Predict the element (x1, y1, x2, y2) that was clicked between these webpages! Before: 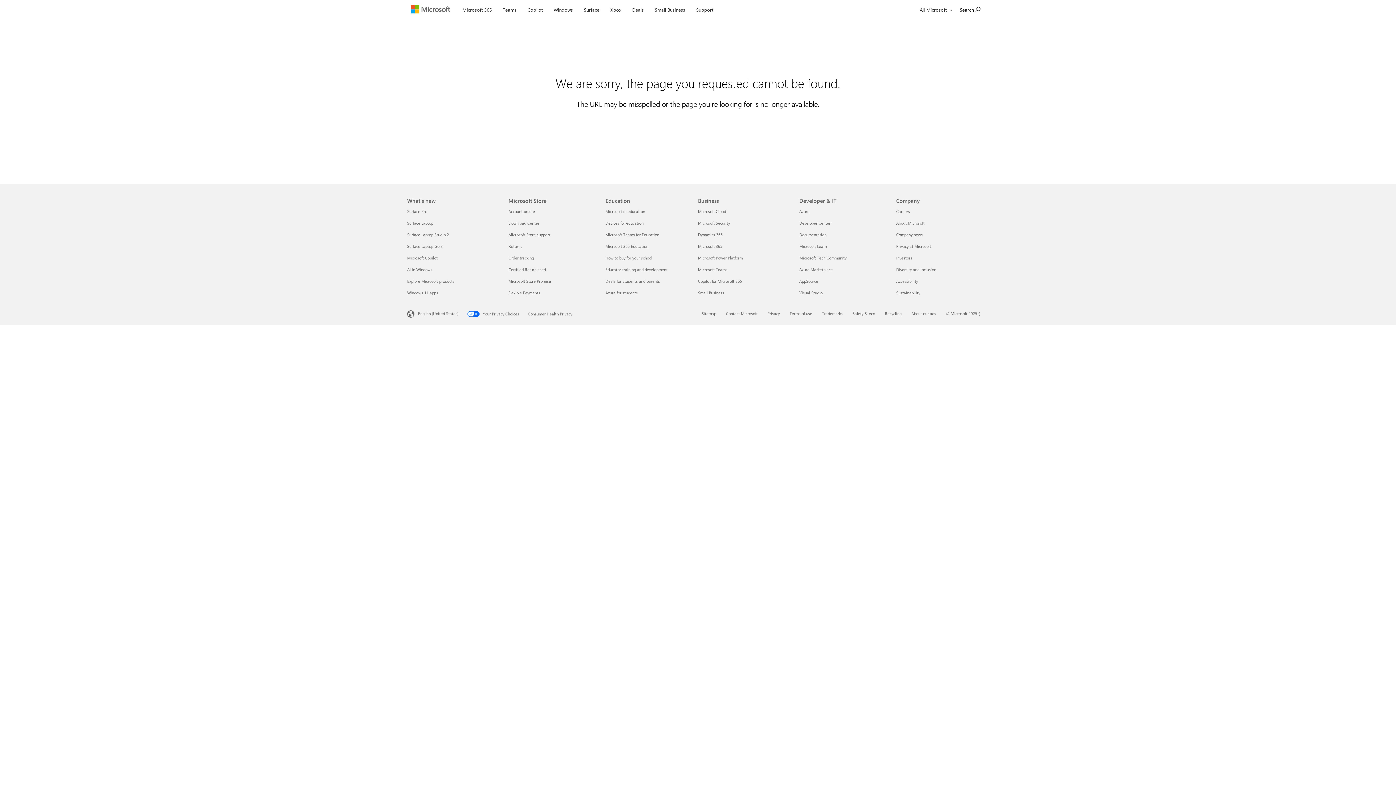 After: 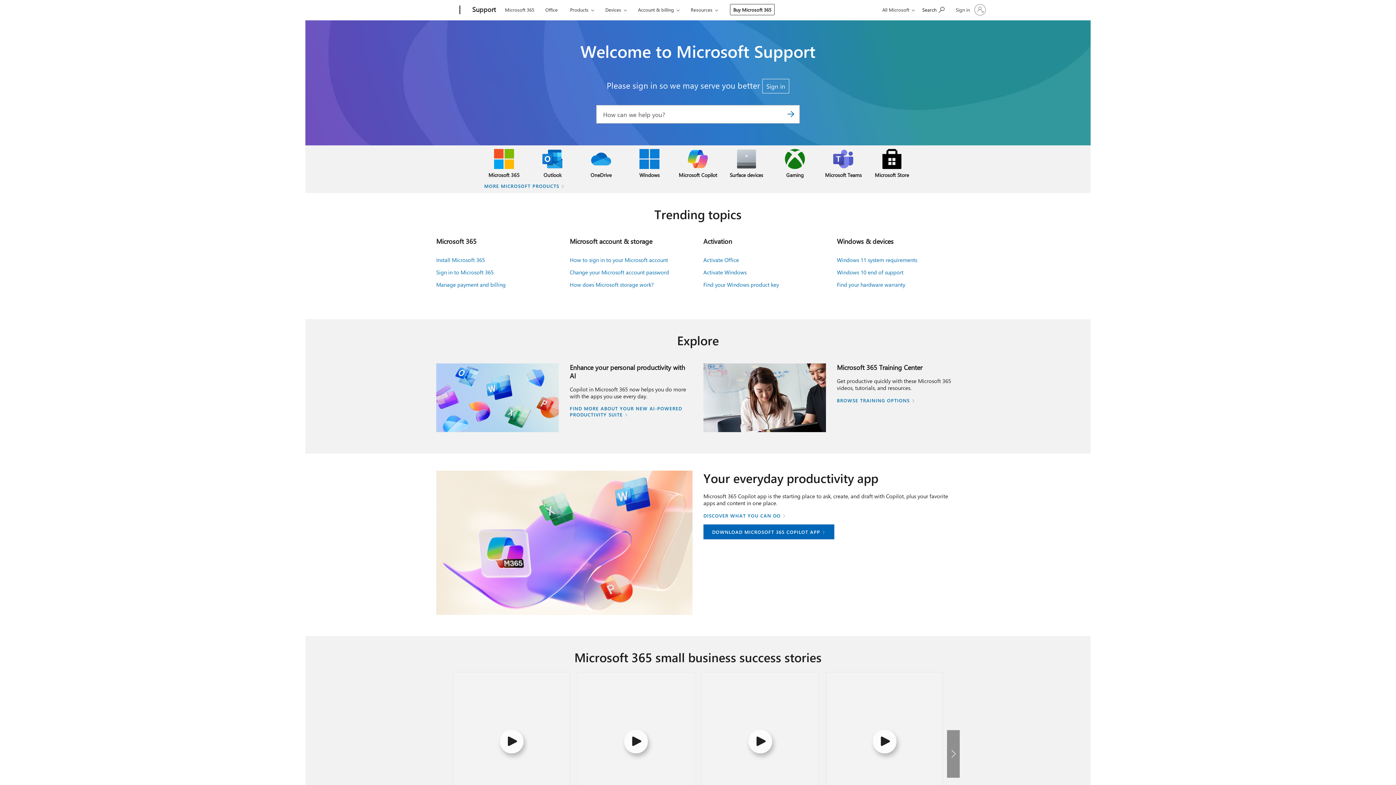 Action: bbox: (693, 0, 716, 17) label: Support